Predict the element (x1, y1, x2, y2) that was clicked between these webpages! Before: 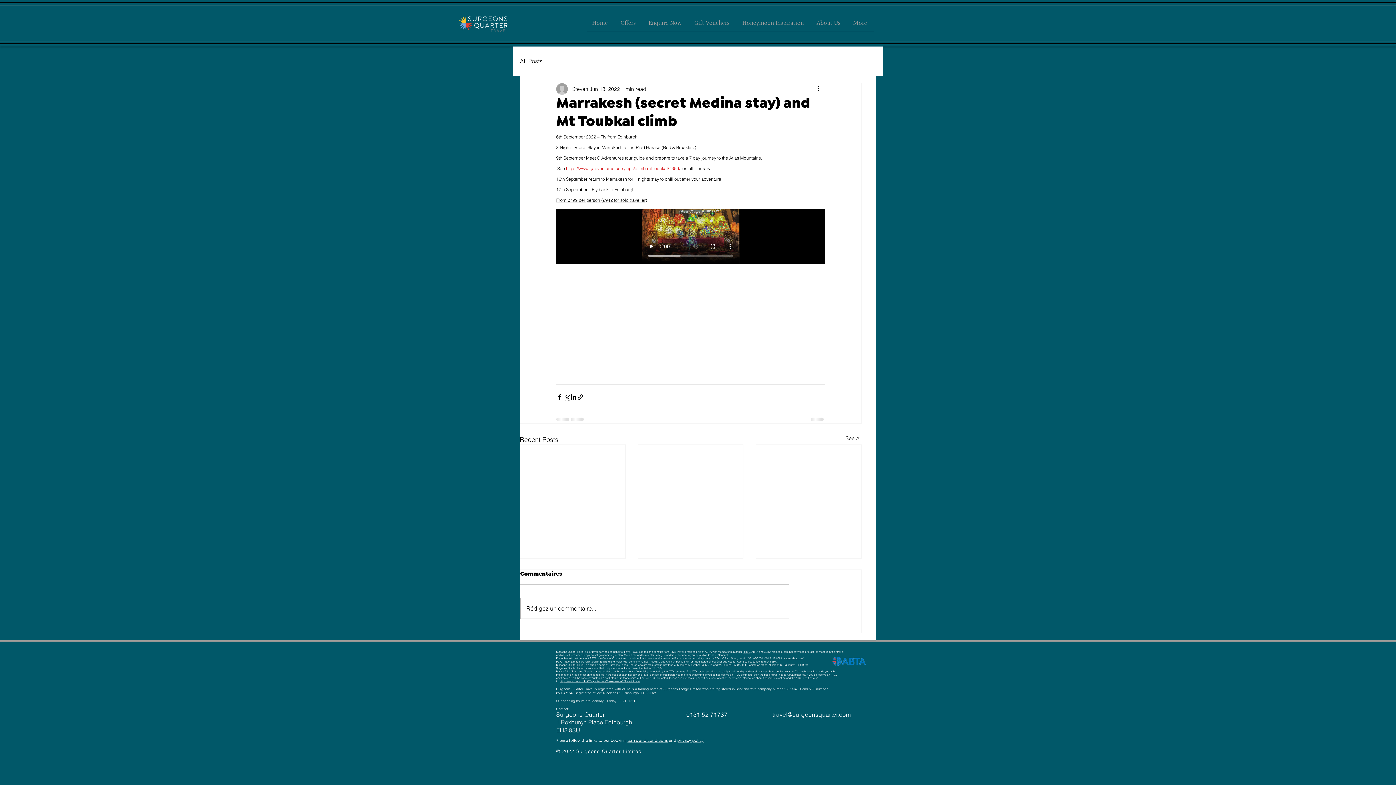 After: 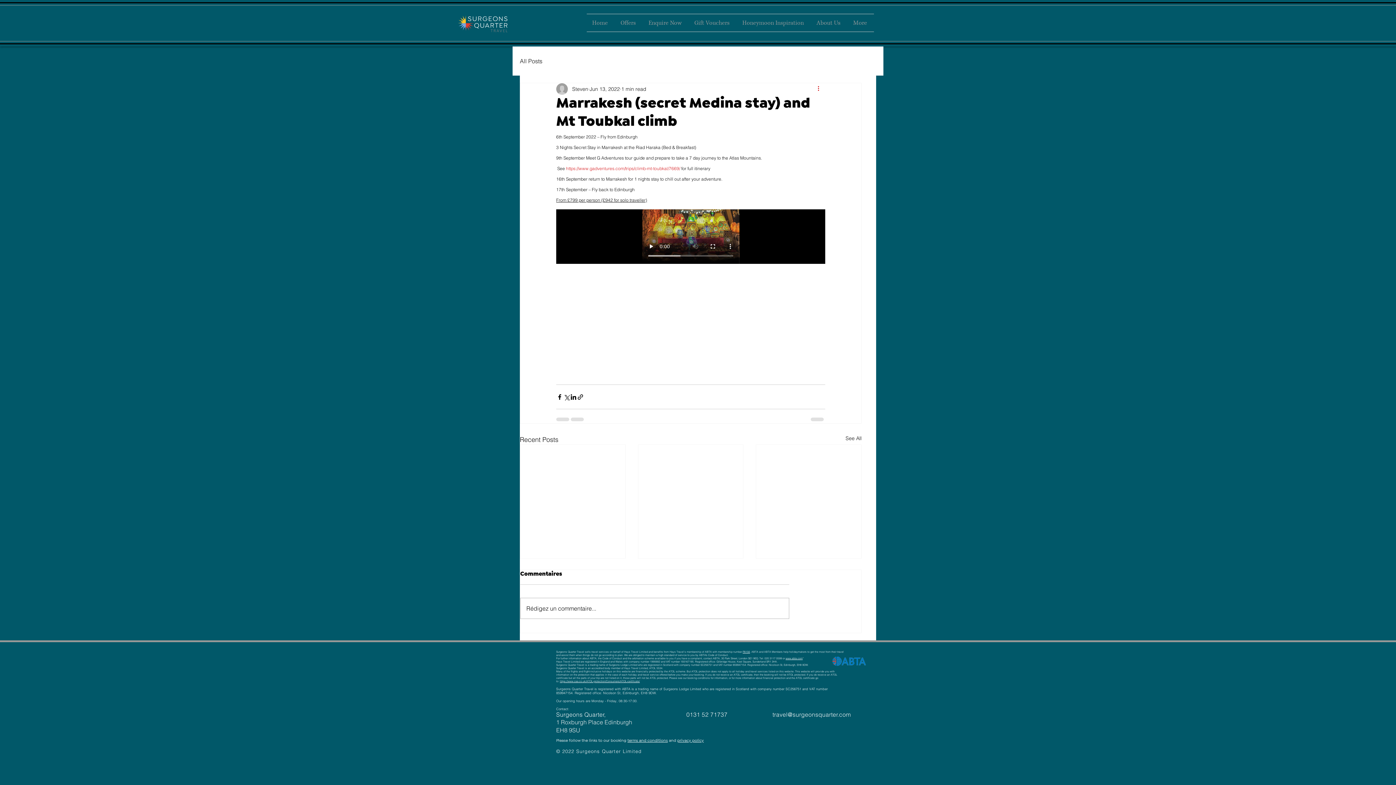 Action: label: More actions bbox: (816, 84, 825, 93)